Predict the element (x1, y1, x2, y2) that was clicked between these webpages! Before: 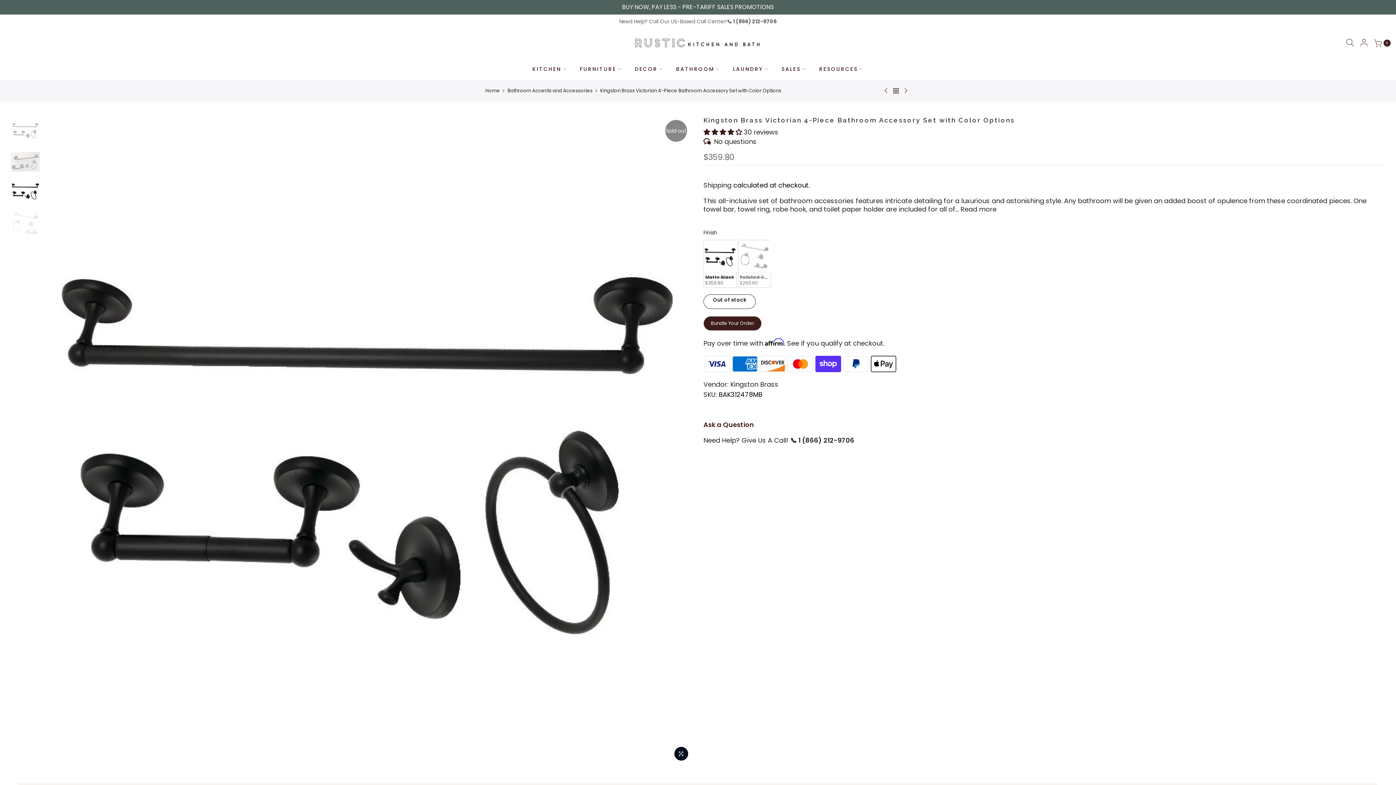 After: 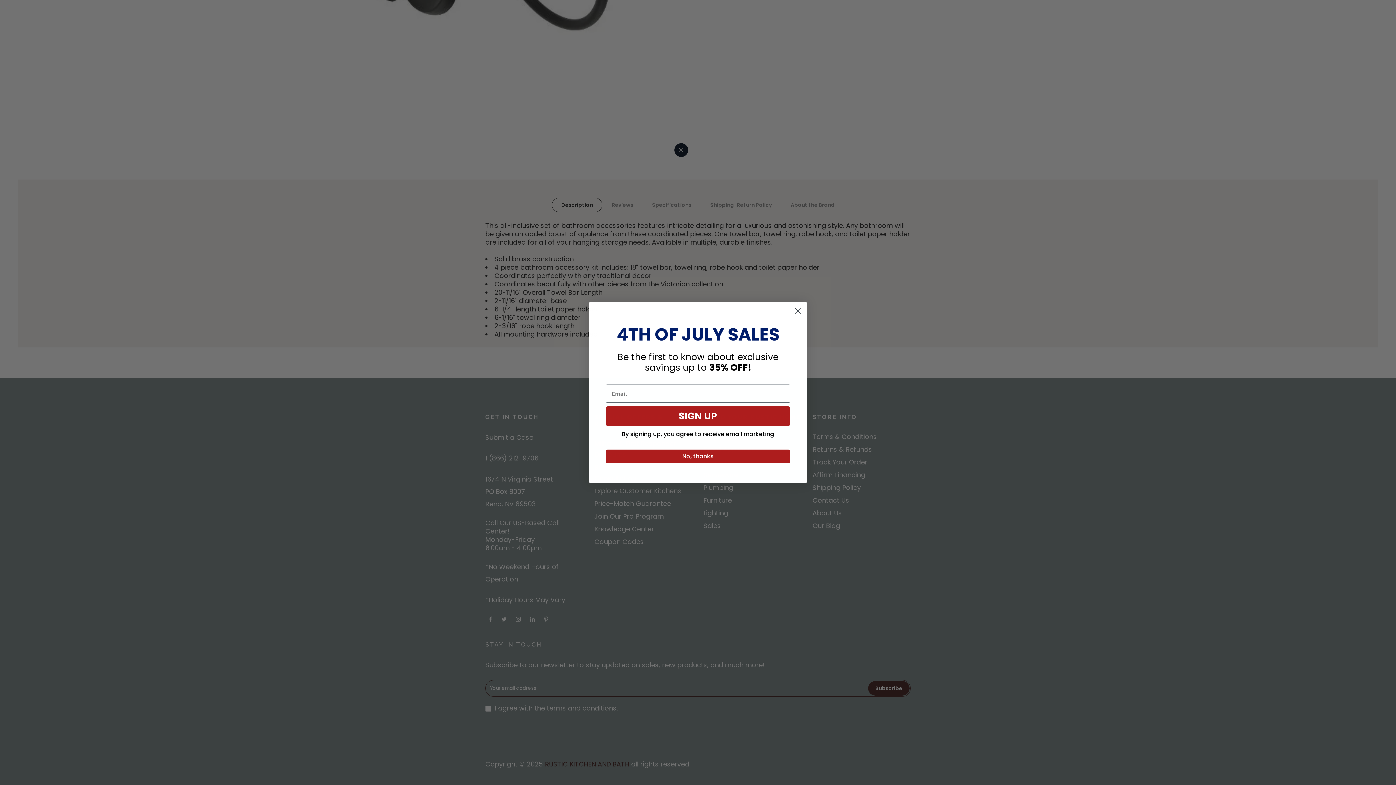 Action: label:  Read more bbox: (958, 204, 996, 213)